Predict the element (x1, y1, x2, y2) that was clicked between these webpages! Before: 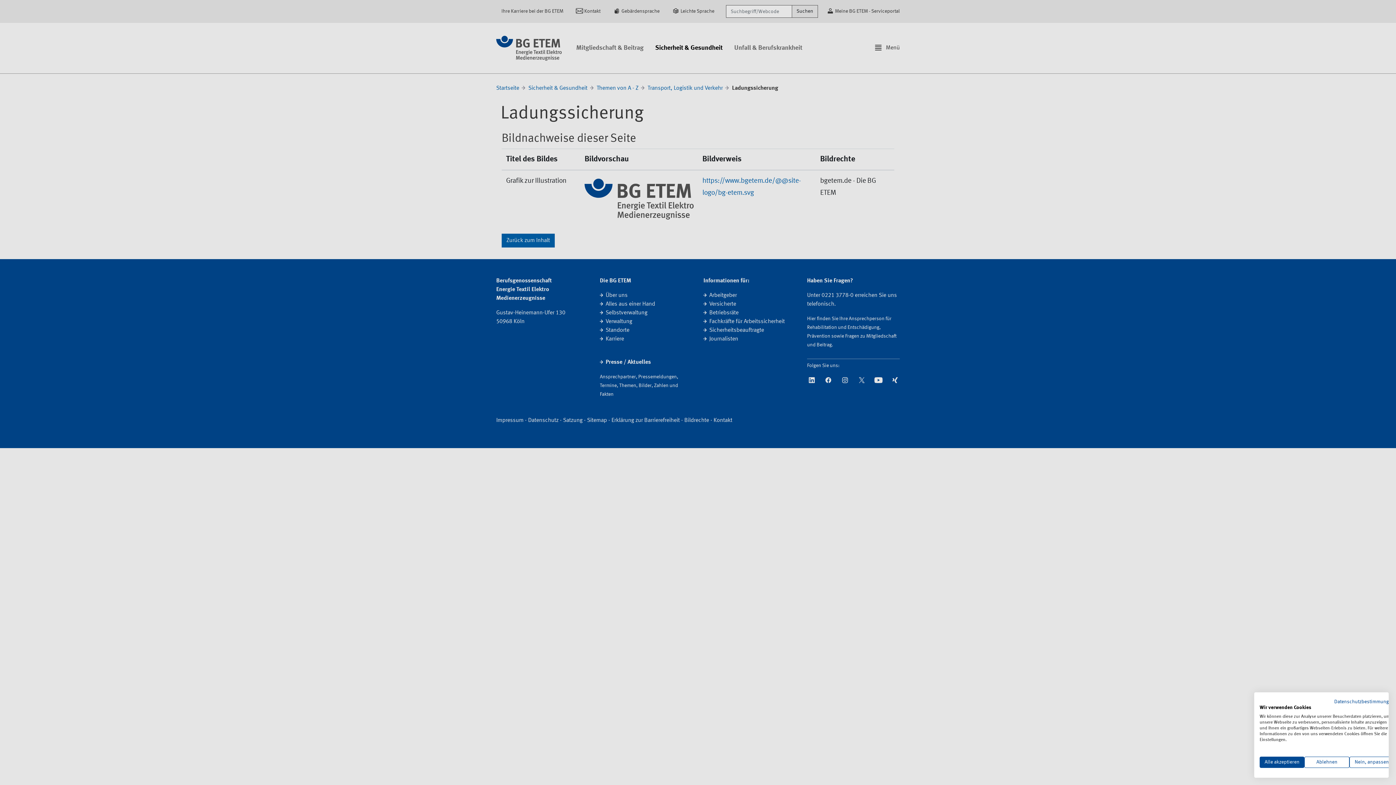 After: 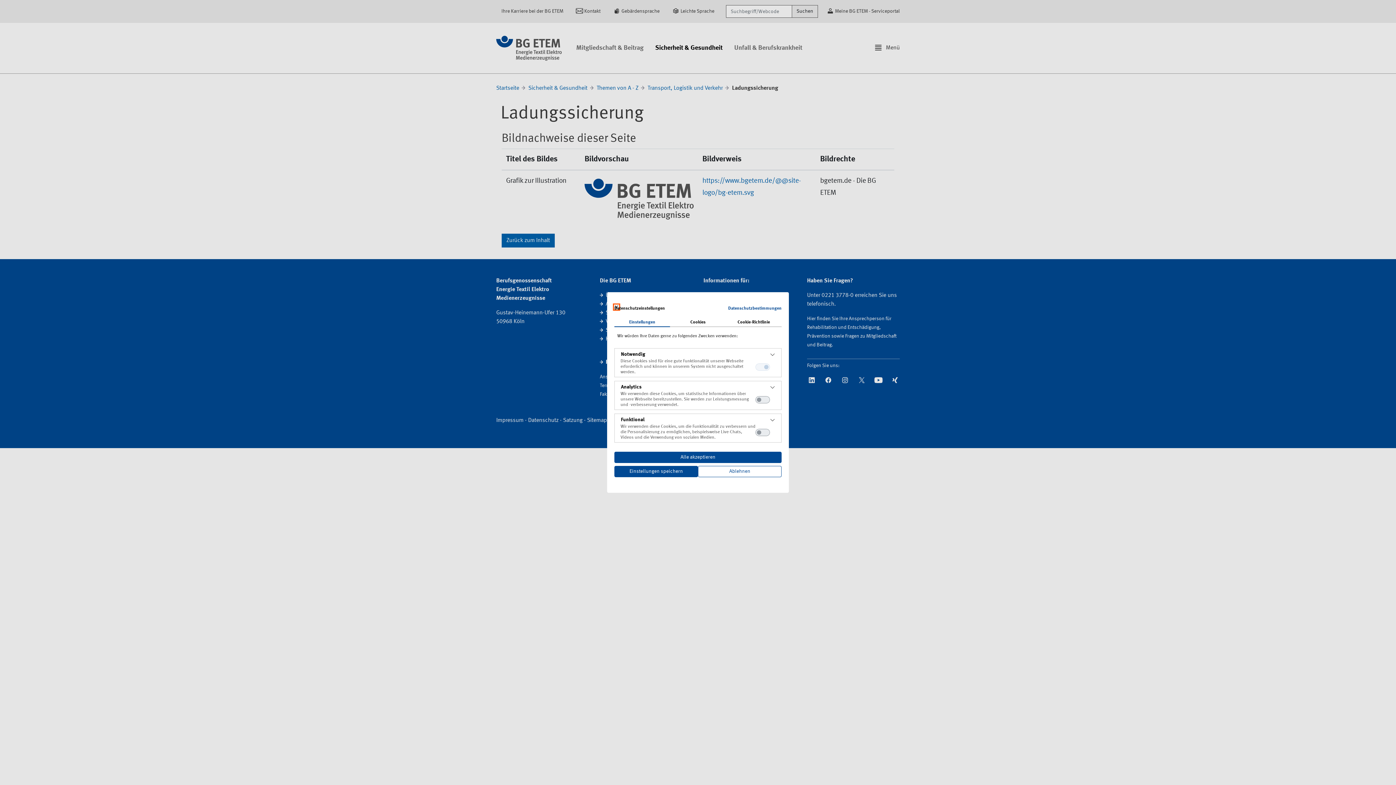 Action: bbox: (1349, 757, 1394, 768) label: cookie Einstellungen anpassen